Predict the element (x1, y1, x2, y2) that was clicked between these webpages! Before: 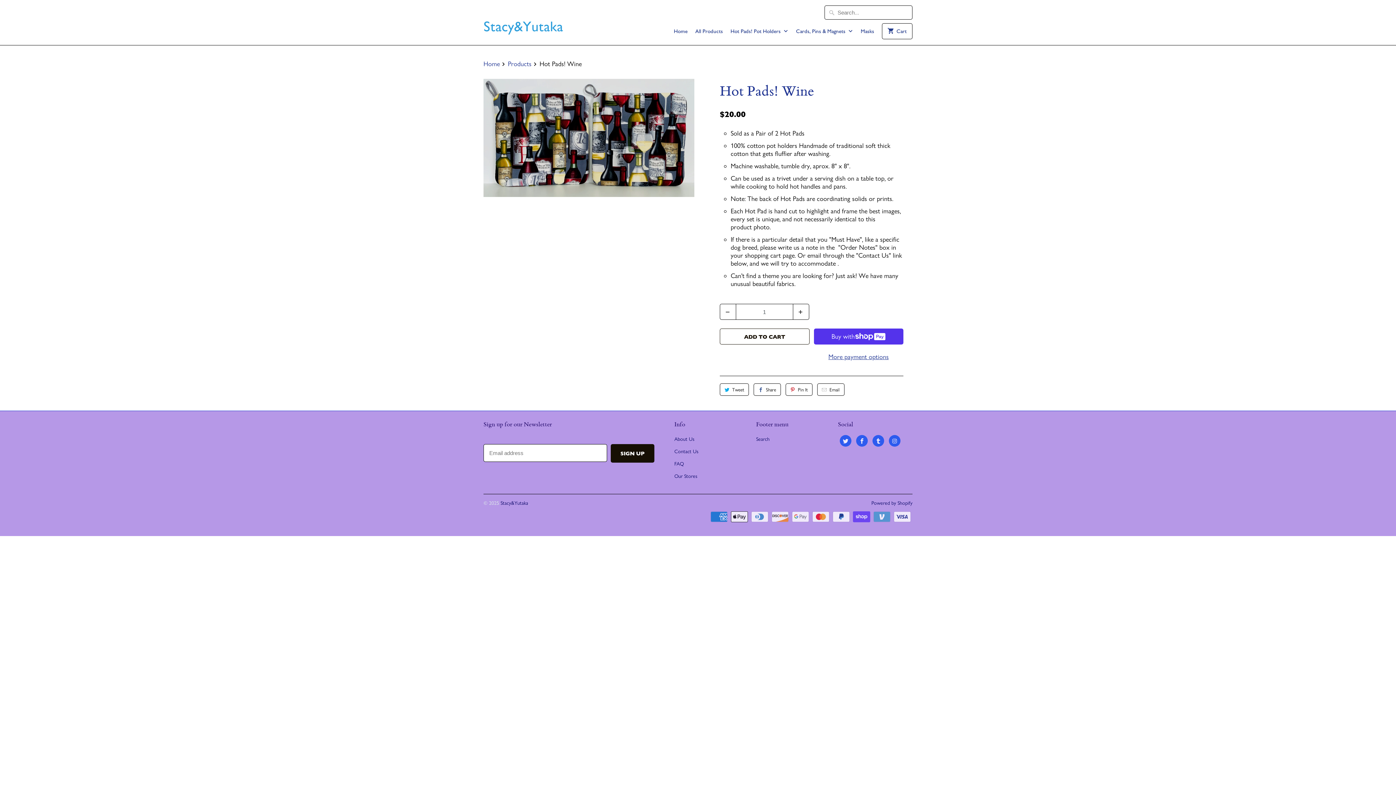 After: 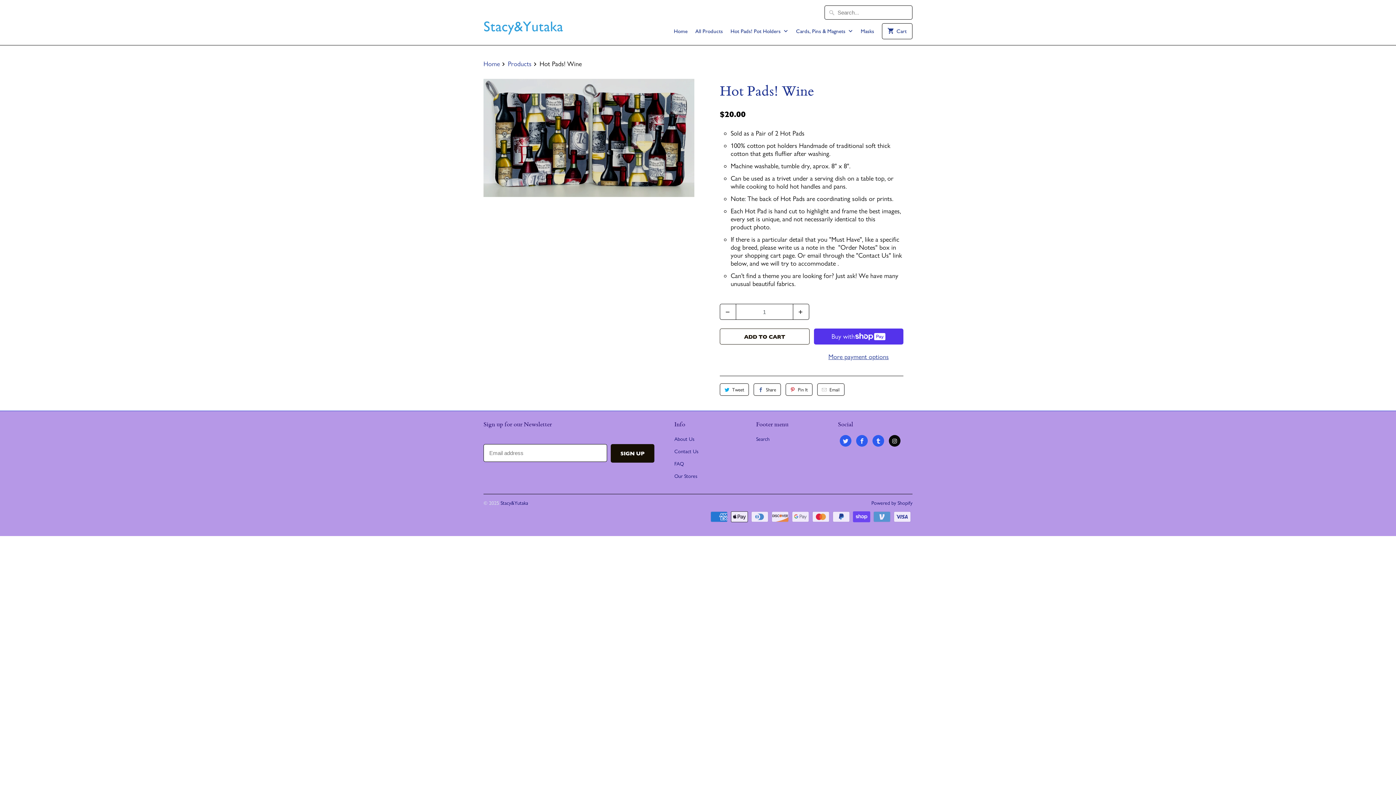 Action: bbox: (889, 435, 900, 446)